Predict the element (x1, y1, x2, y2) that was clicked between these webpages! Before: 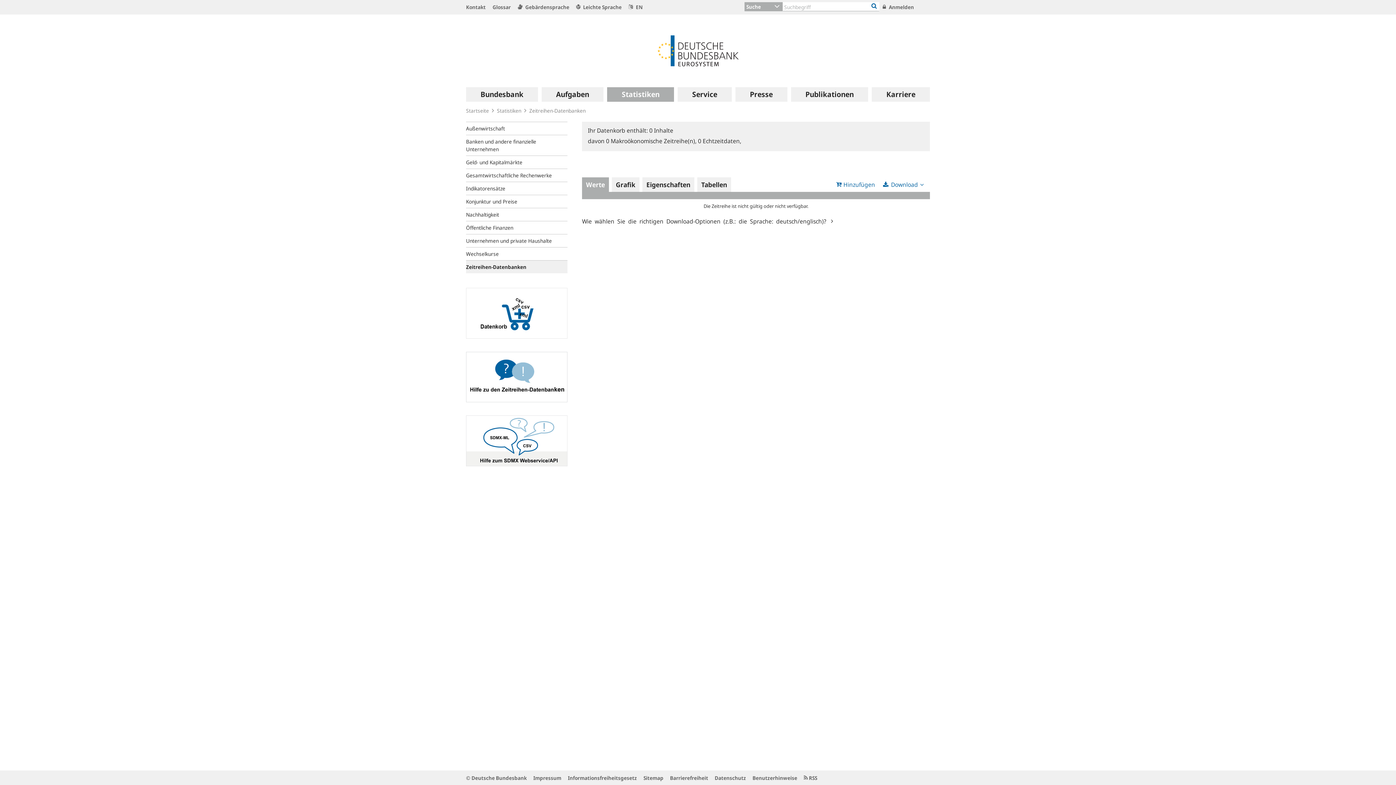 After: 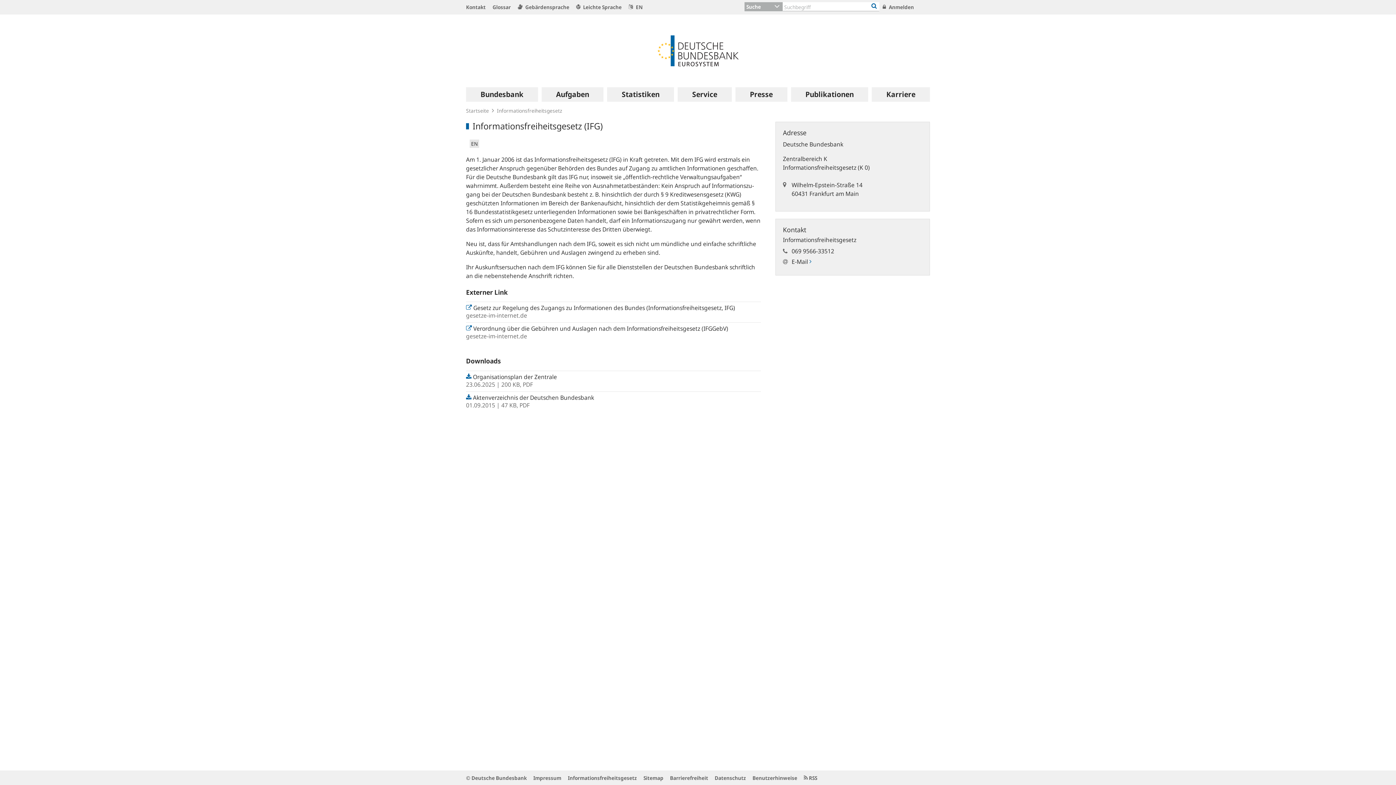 Action: bbox: (568, 774, 637, 781) label: Informationsfreiheitsgesetz